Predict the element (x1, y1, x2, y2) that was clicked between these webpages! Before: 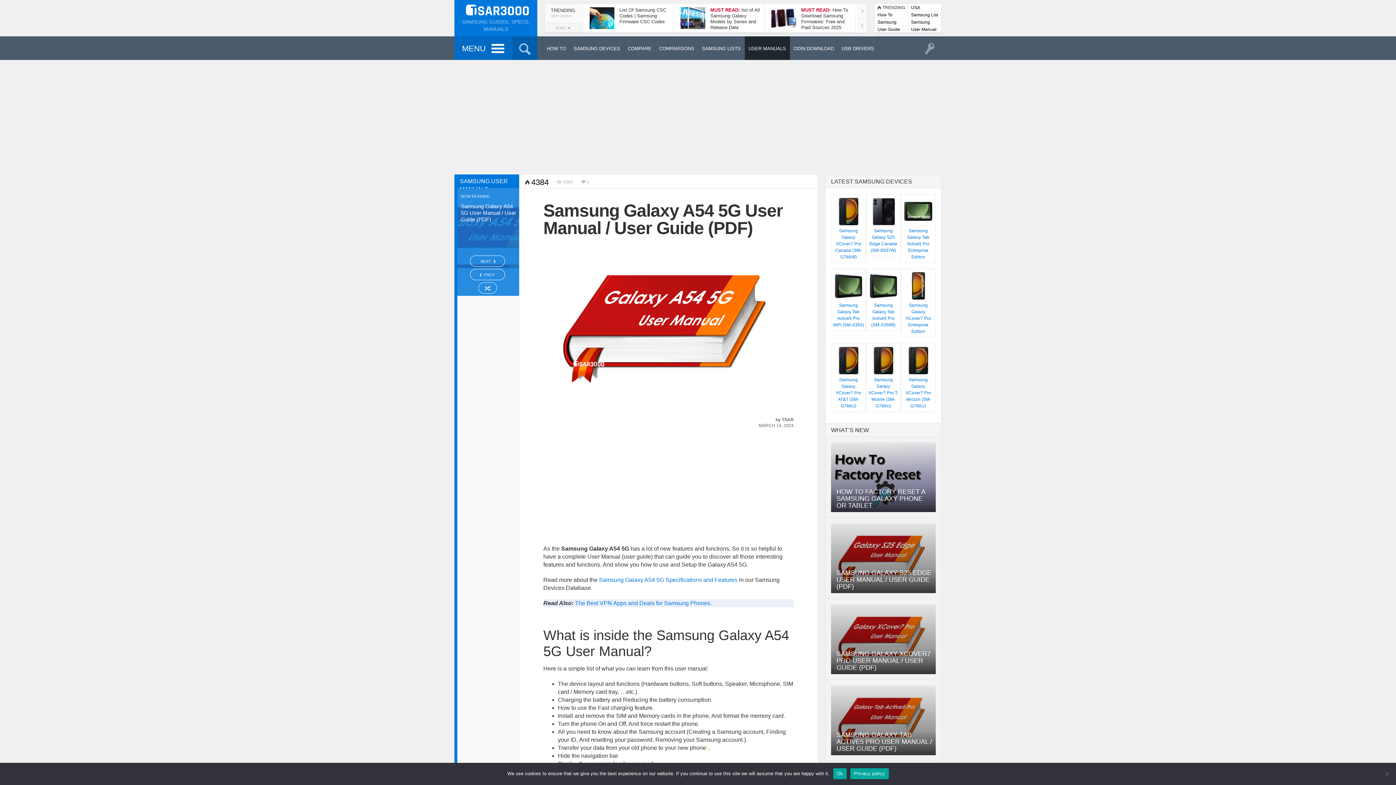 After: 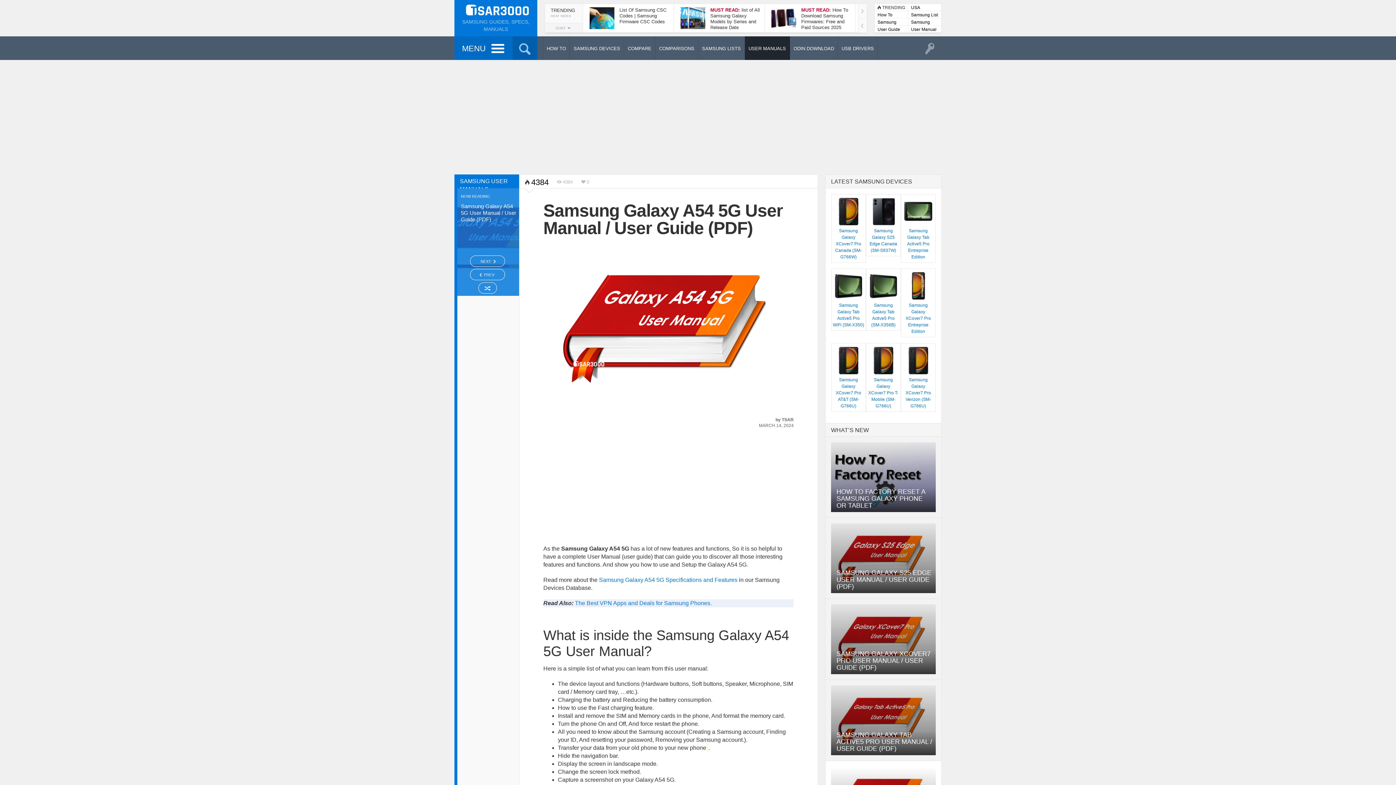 Action: label: Ok bbox: (833, 768, 846, 779)